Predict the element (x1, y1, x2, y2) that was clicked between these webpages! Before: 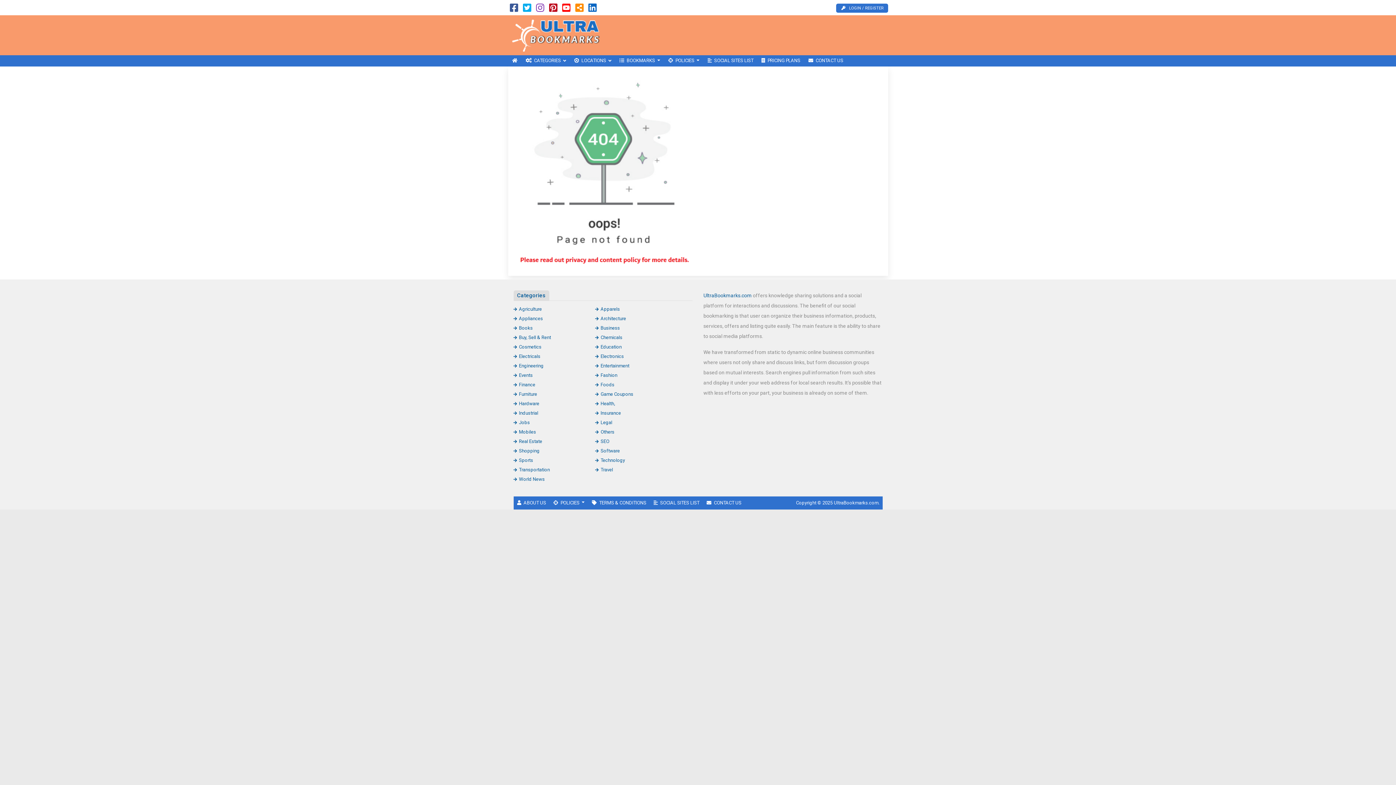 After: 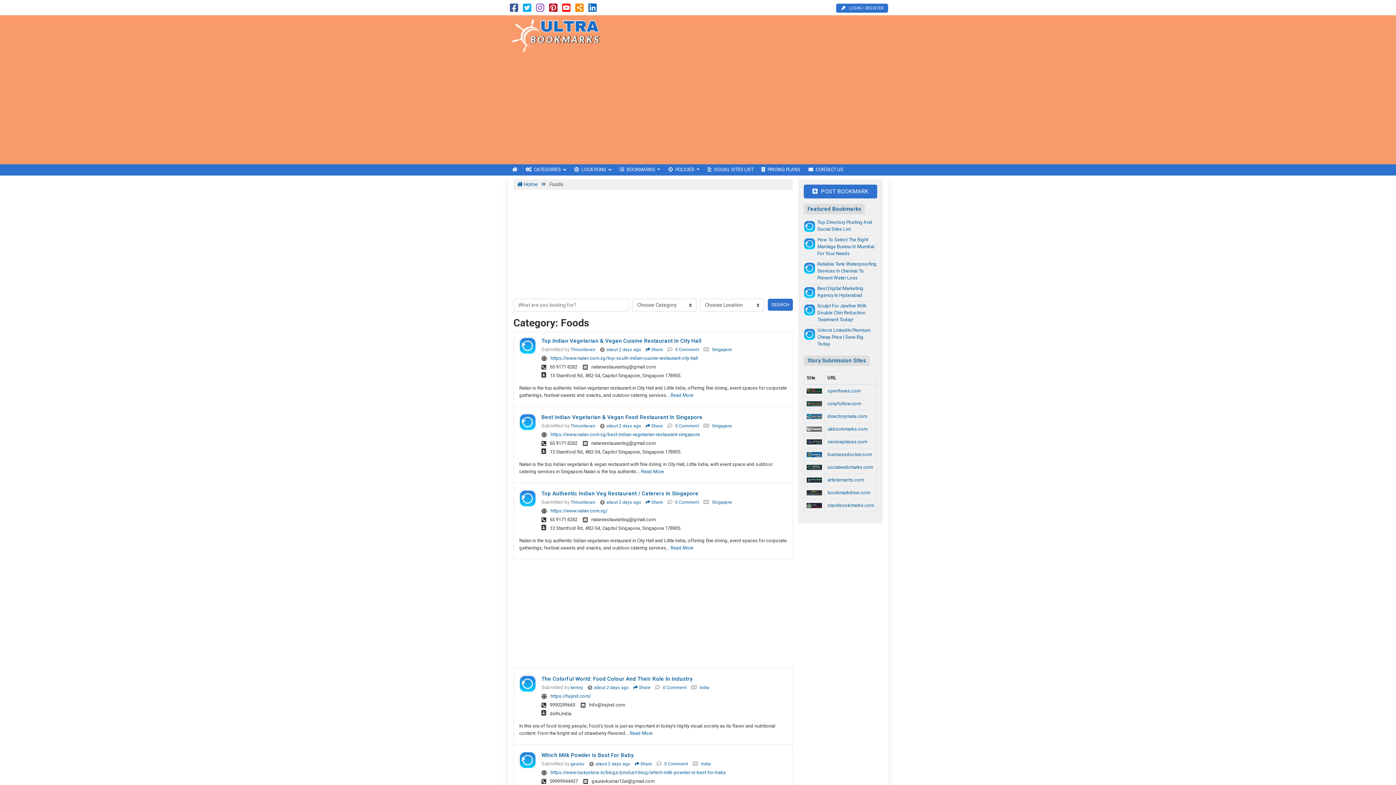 Action: label: Foods bbox: (595, 382, 614, 387)